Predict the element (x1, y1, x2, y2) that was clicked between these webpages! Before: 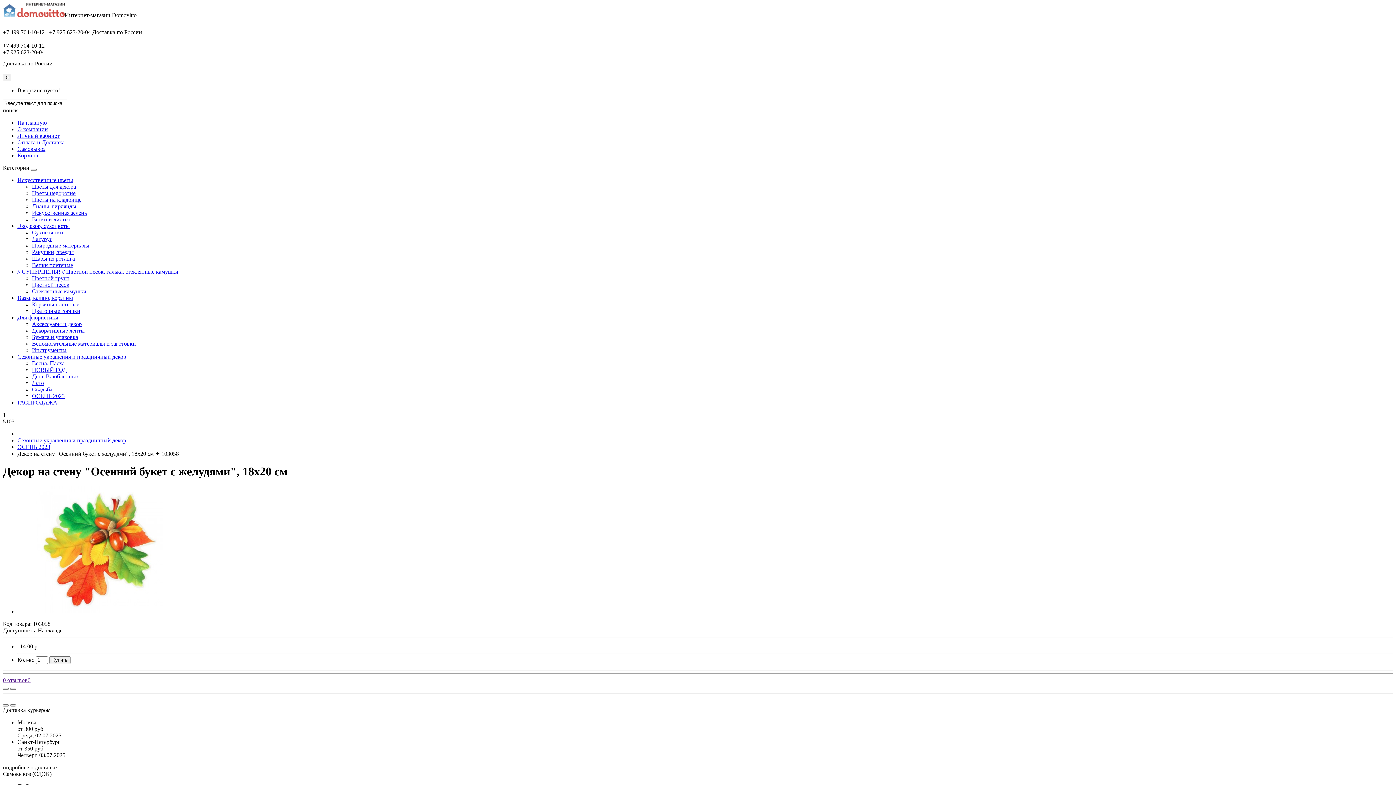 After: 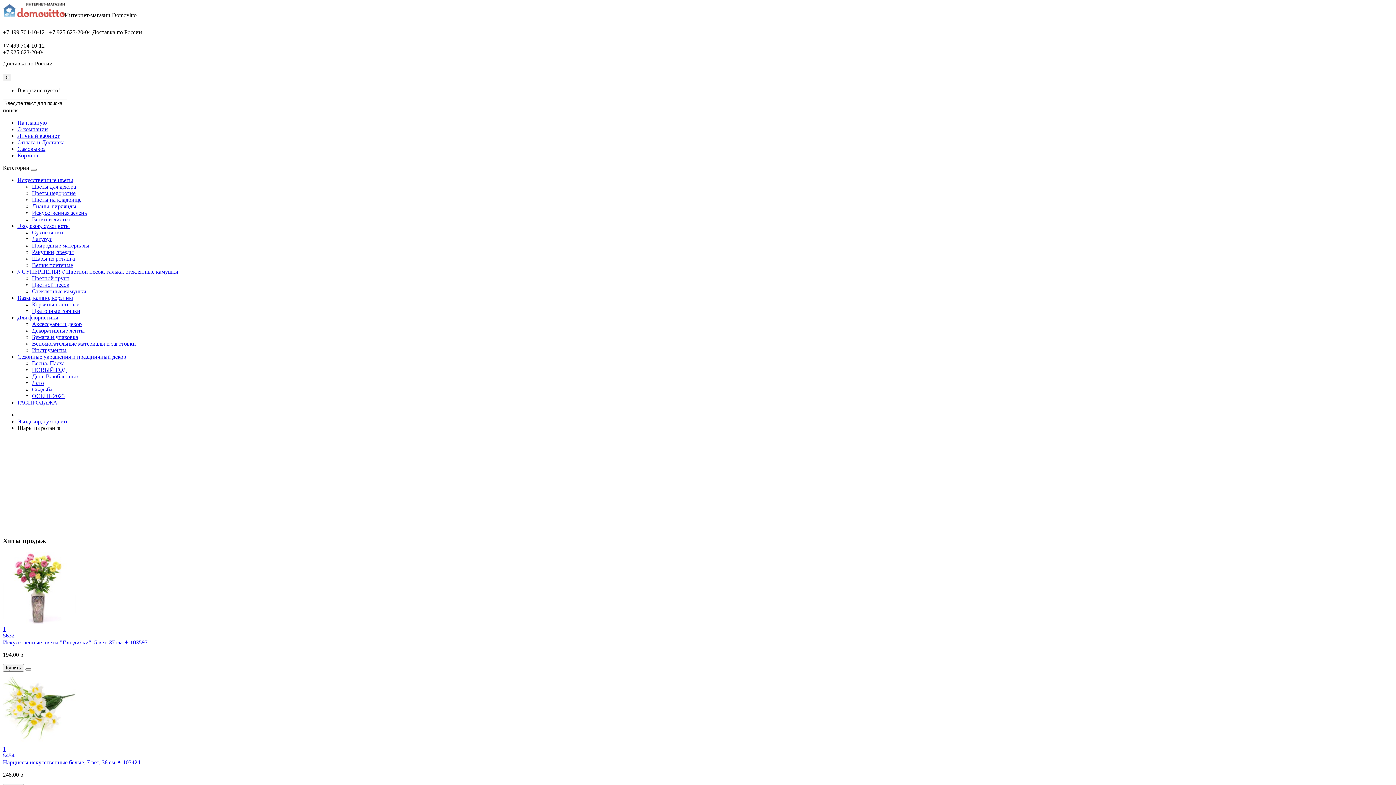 Action: label: Шары из ротанга bbox: (32, 255, 74, 261)